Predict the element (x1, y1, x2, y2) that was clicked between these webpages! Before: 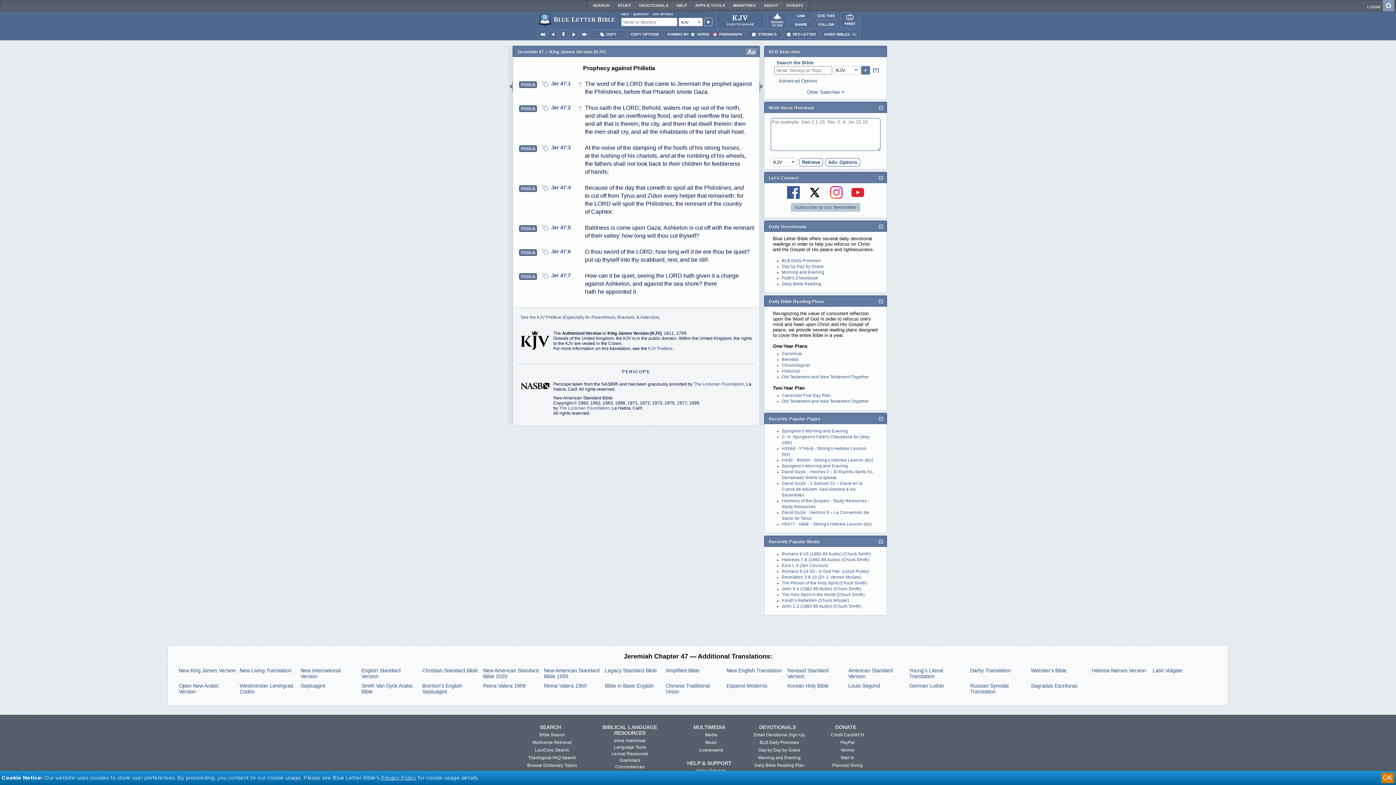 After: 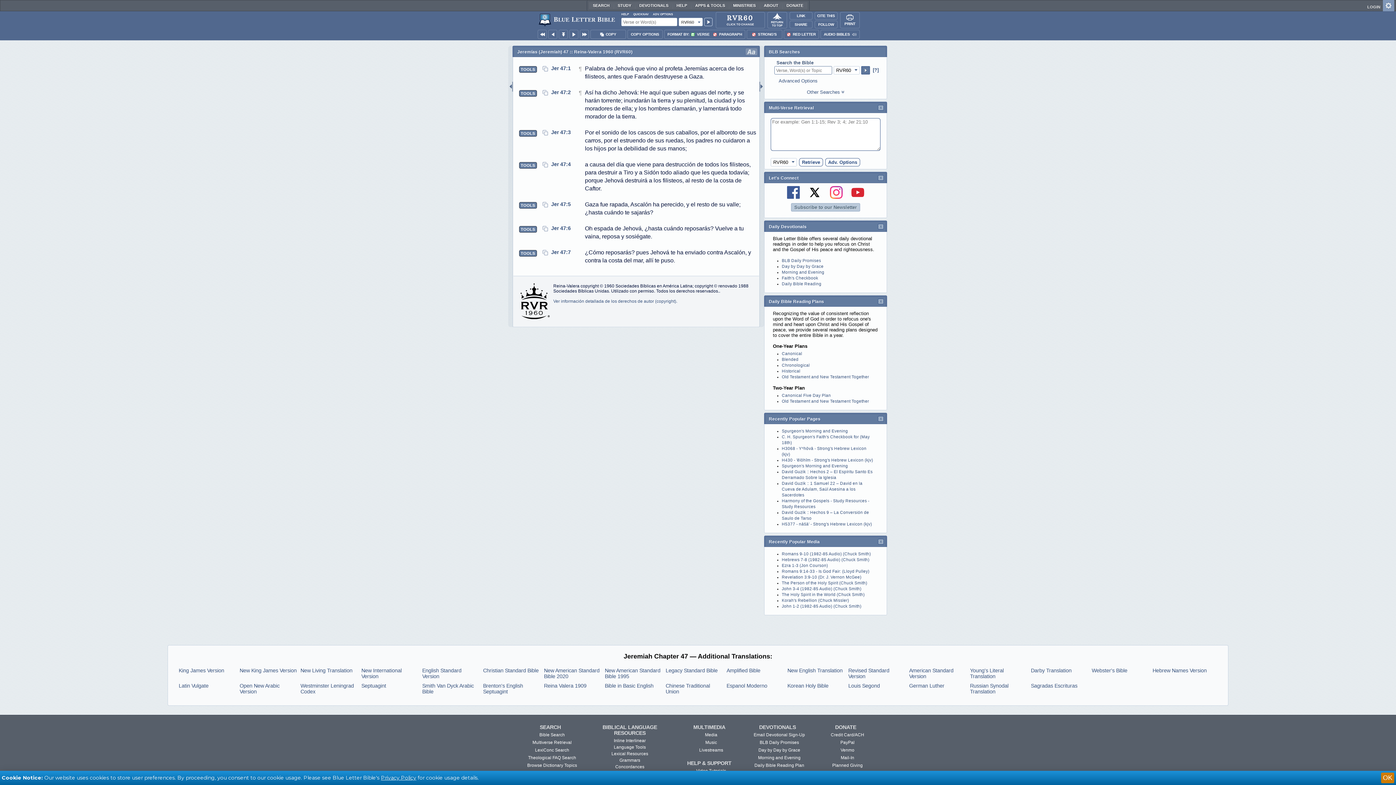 Action: bbox: (544, 683, 601, 694) label: Reina-Valera 1960